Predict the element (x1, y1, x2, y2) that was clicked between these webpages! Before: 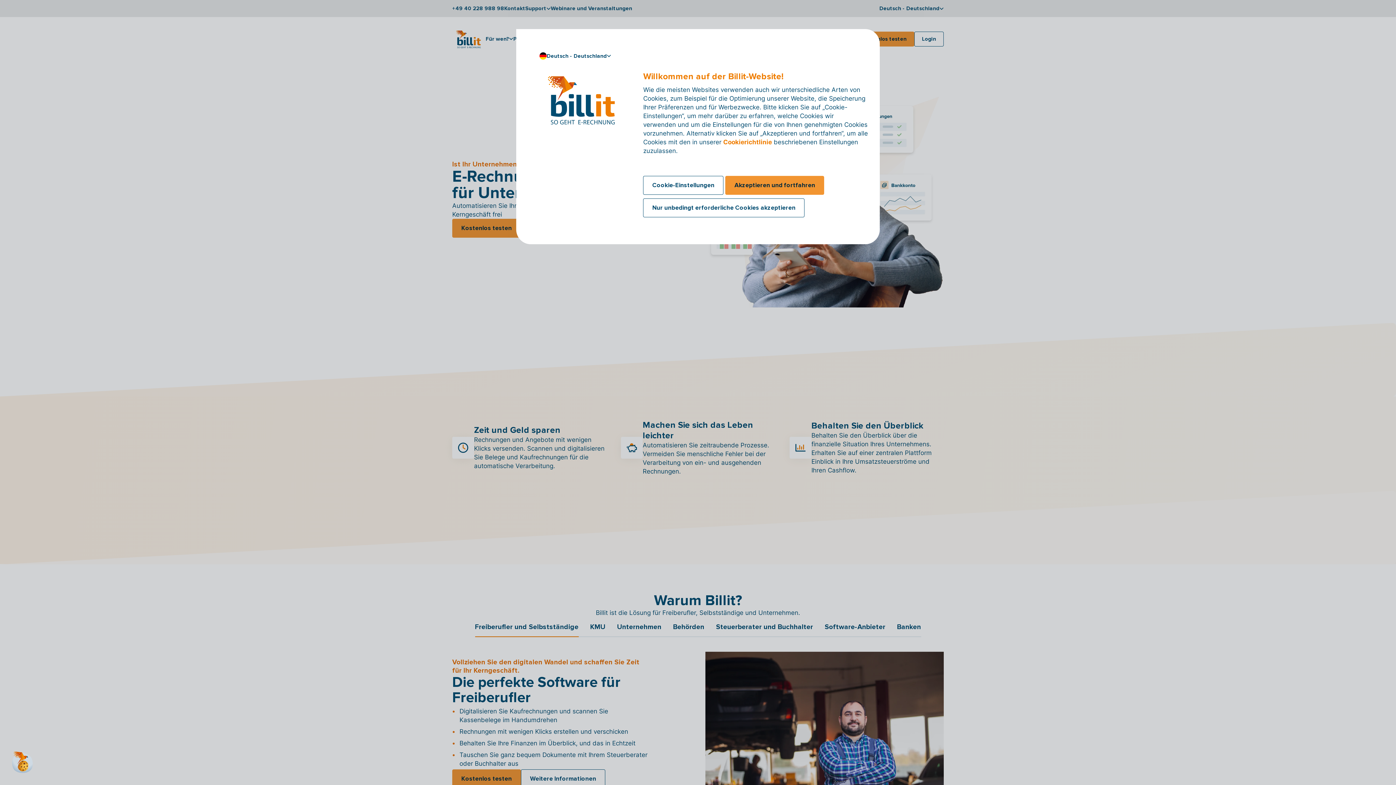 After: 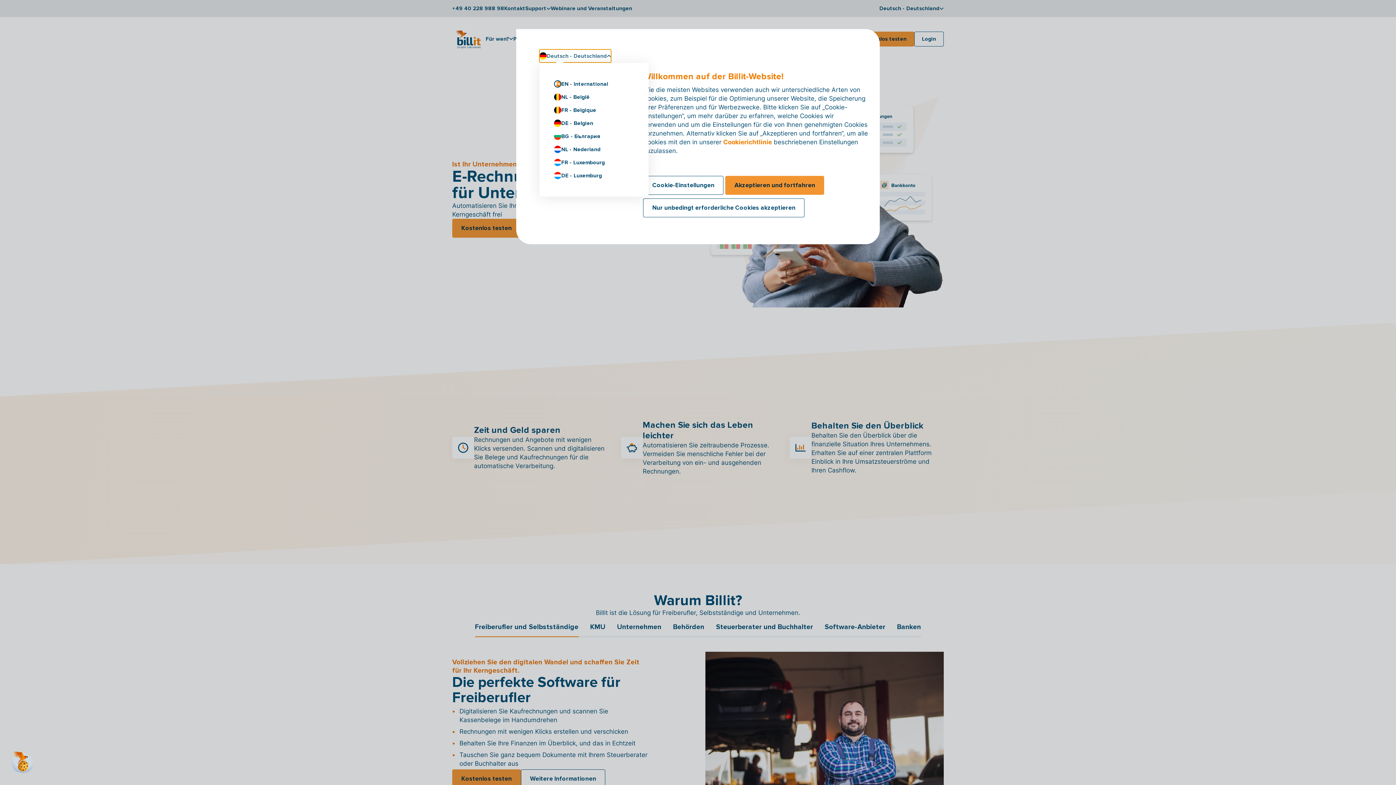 Action: label: Deutsch - Deutschland bbox: (539, 49, 611, 62)